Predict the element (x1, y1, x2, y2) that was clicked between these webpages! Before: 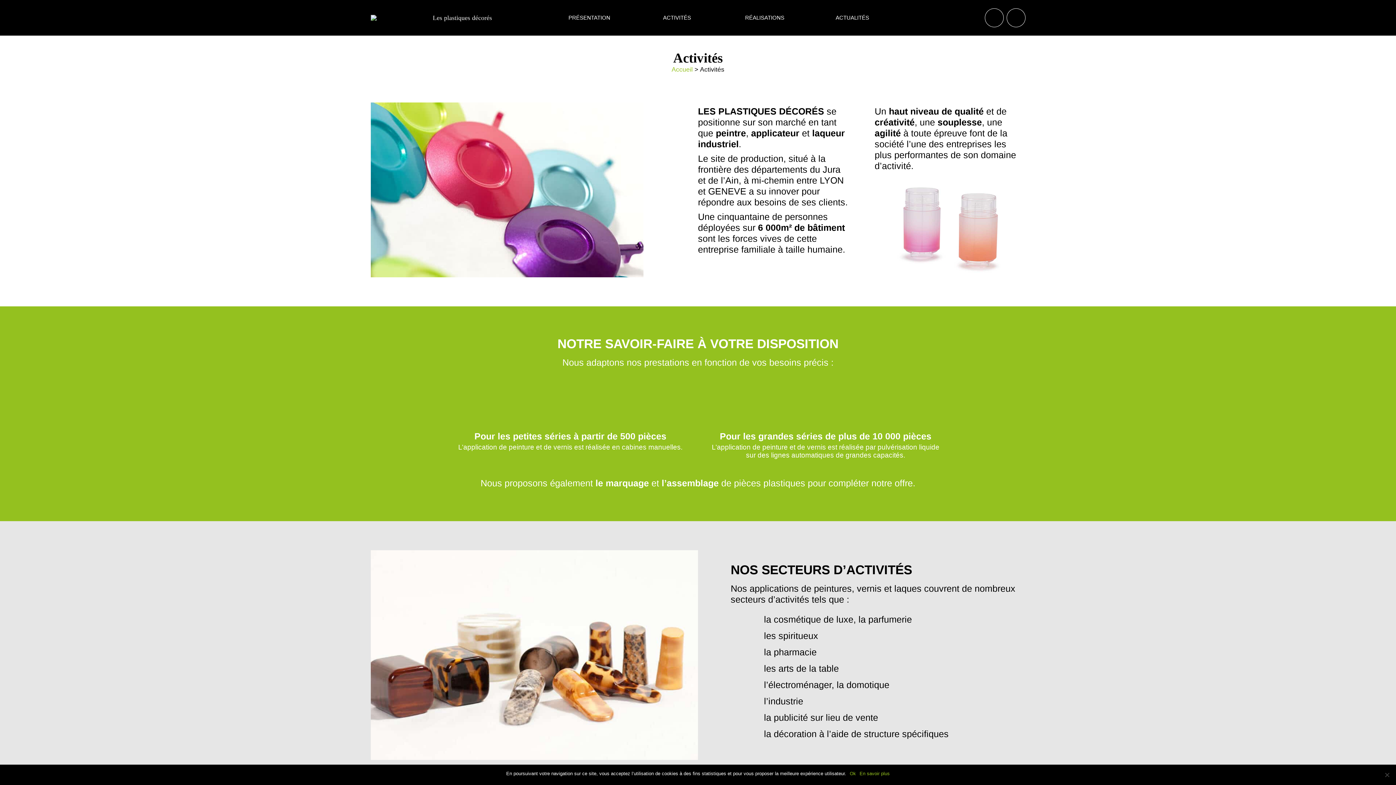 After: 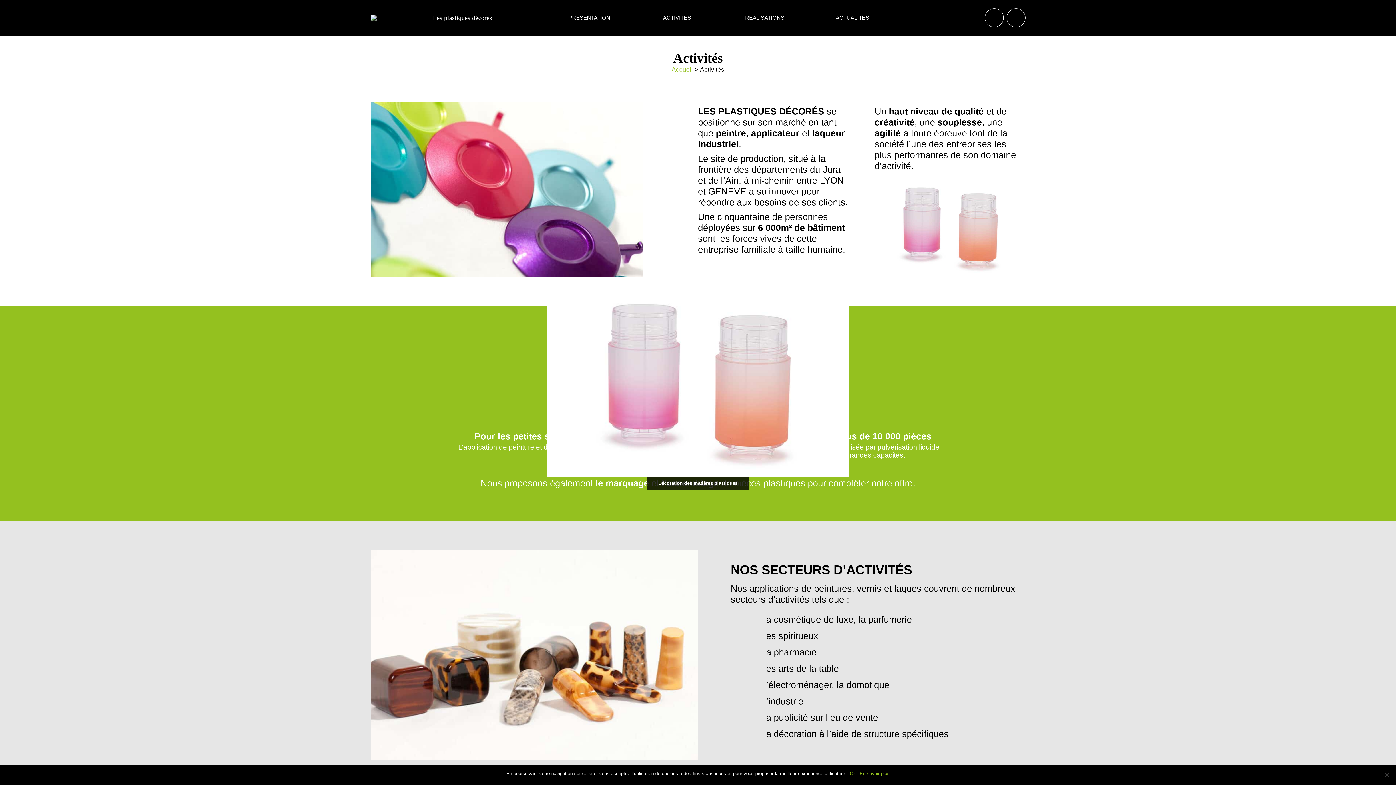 Action: bbox: (874, 263, 1025, 273)